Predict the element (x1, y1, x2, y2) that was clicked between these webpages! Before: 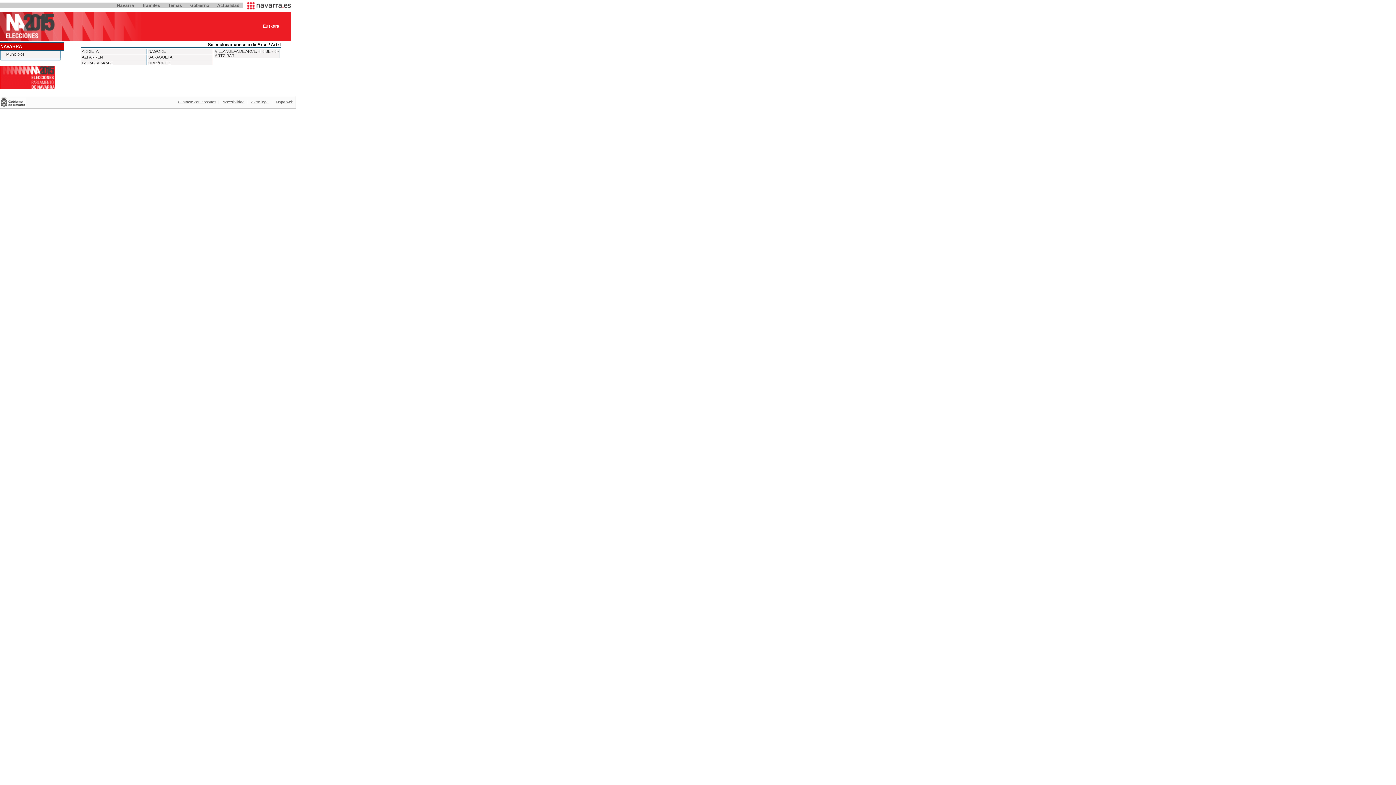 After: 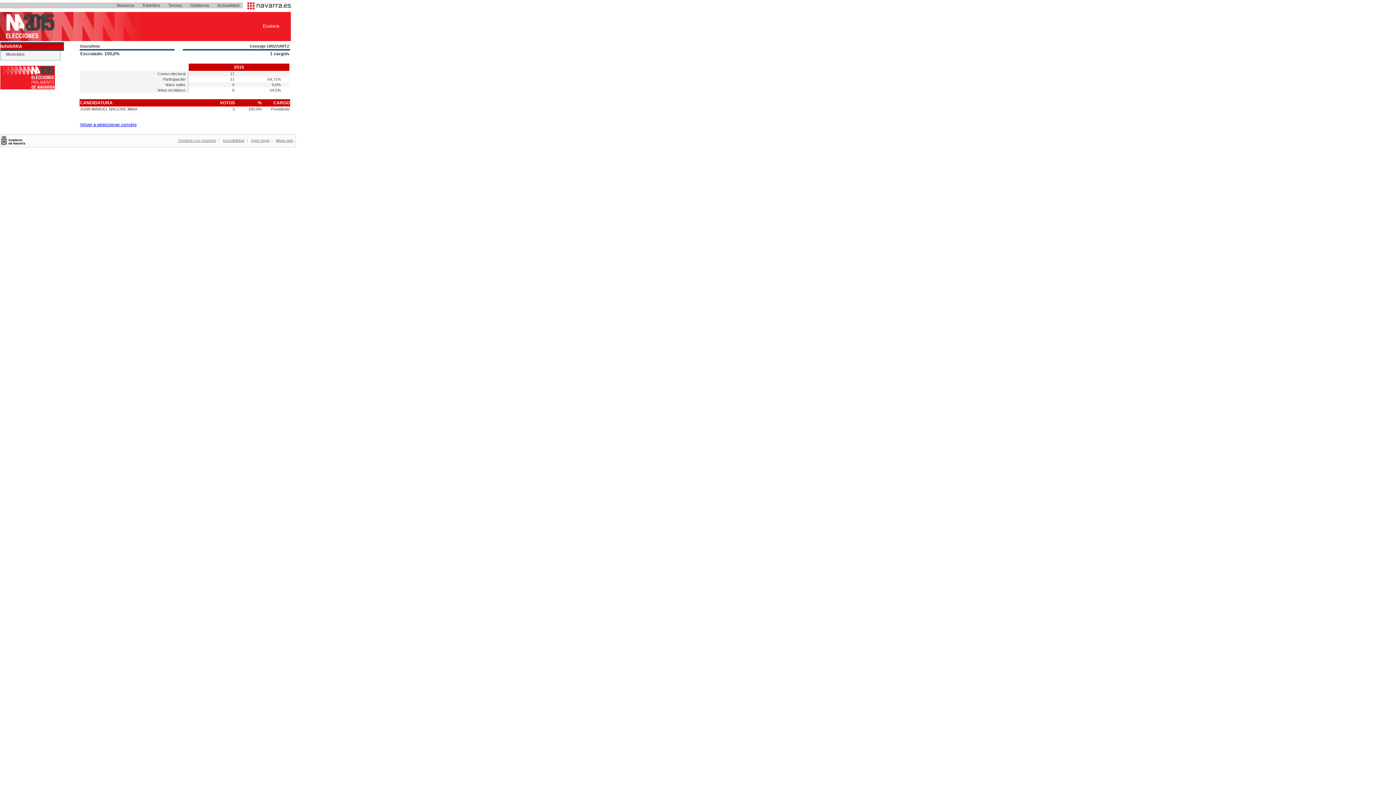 Action: label: URIZ/URITZ bbox: (148, 60, 170, 65)